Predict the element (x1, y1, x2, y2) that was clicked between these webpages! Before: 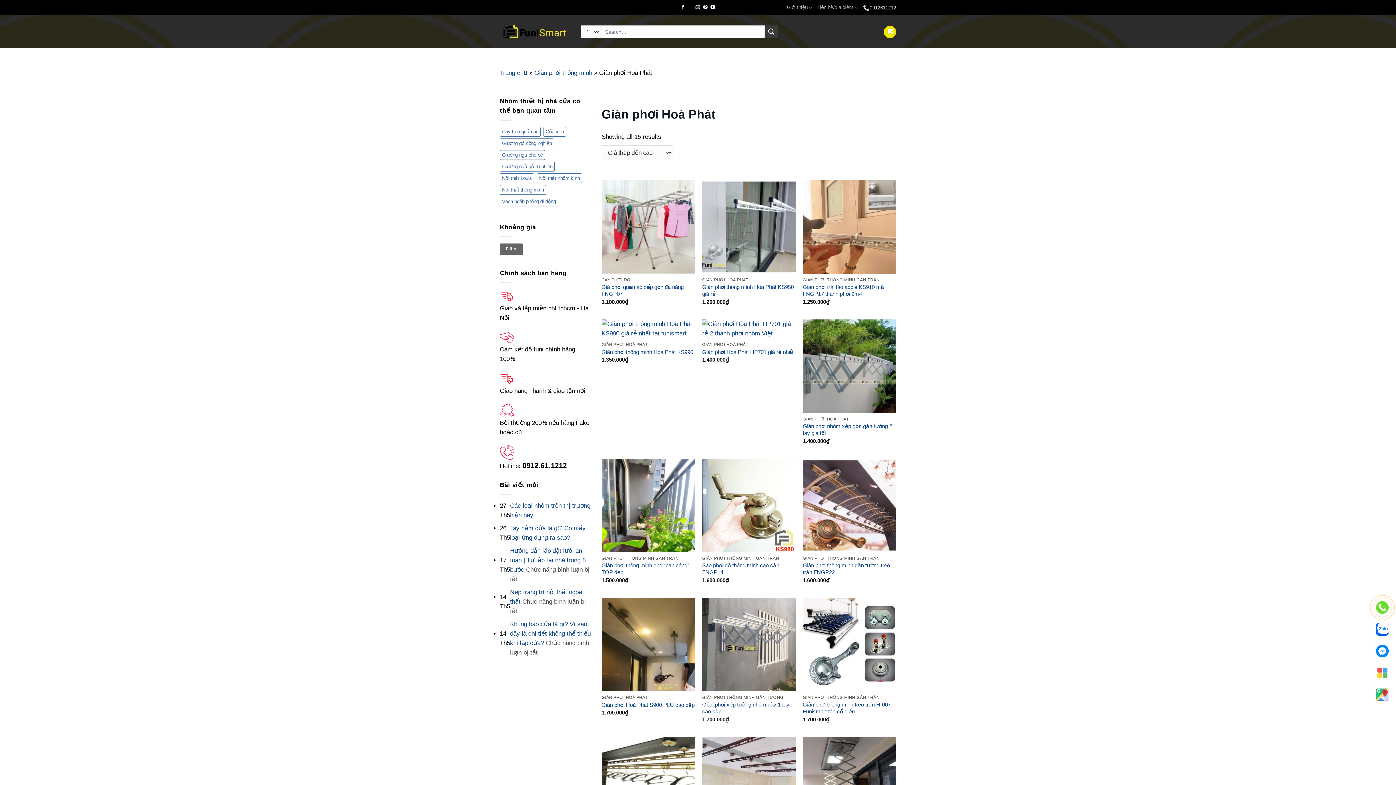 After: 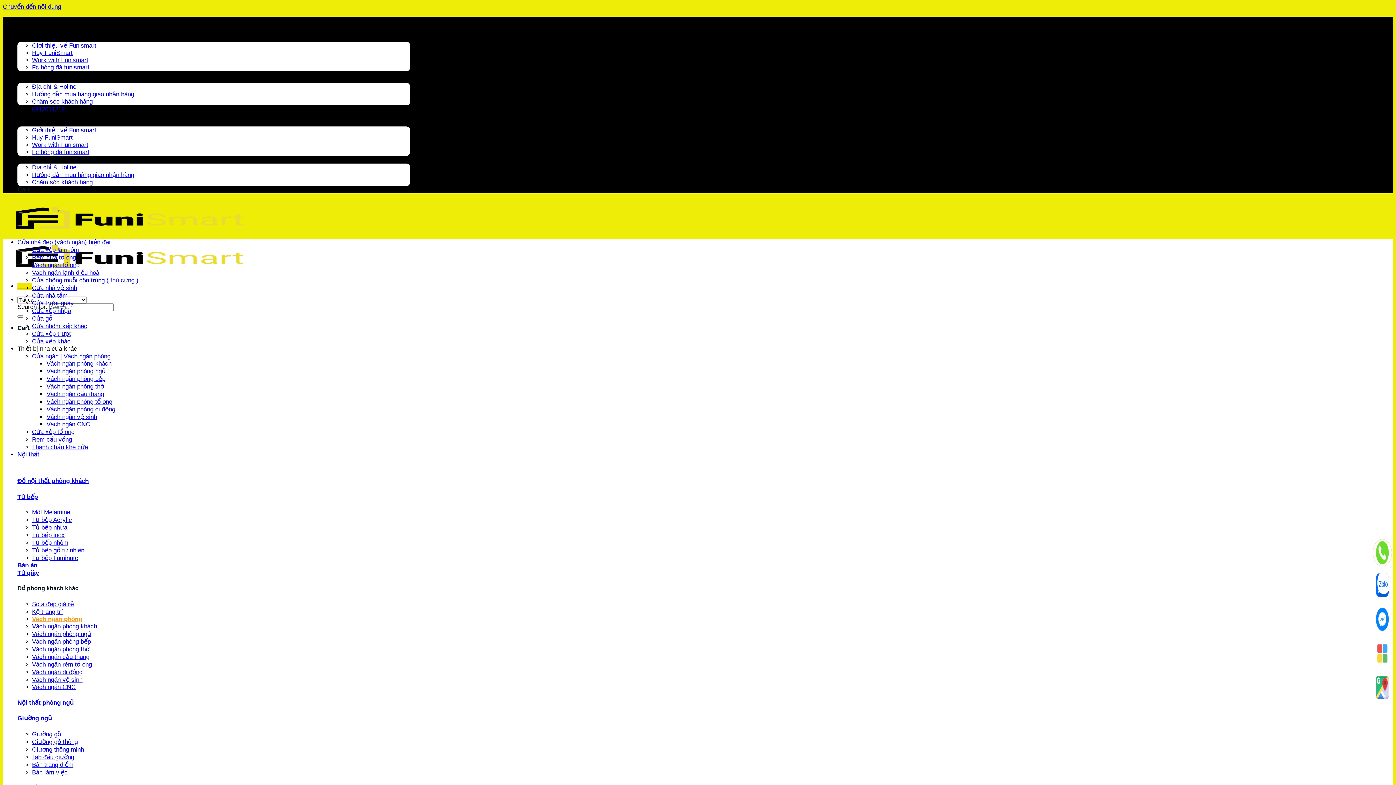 Action: label: Vách ngăn phòng di động (9 mục) bbox: (500, 196, 558, 206)